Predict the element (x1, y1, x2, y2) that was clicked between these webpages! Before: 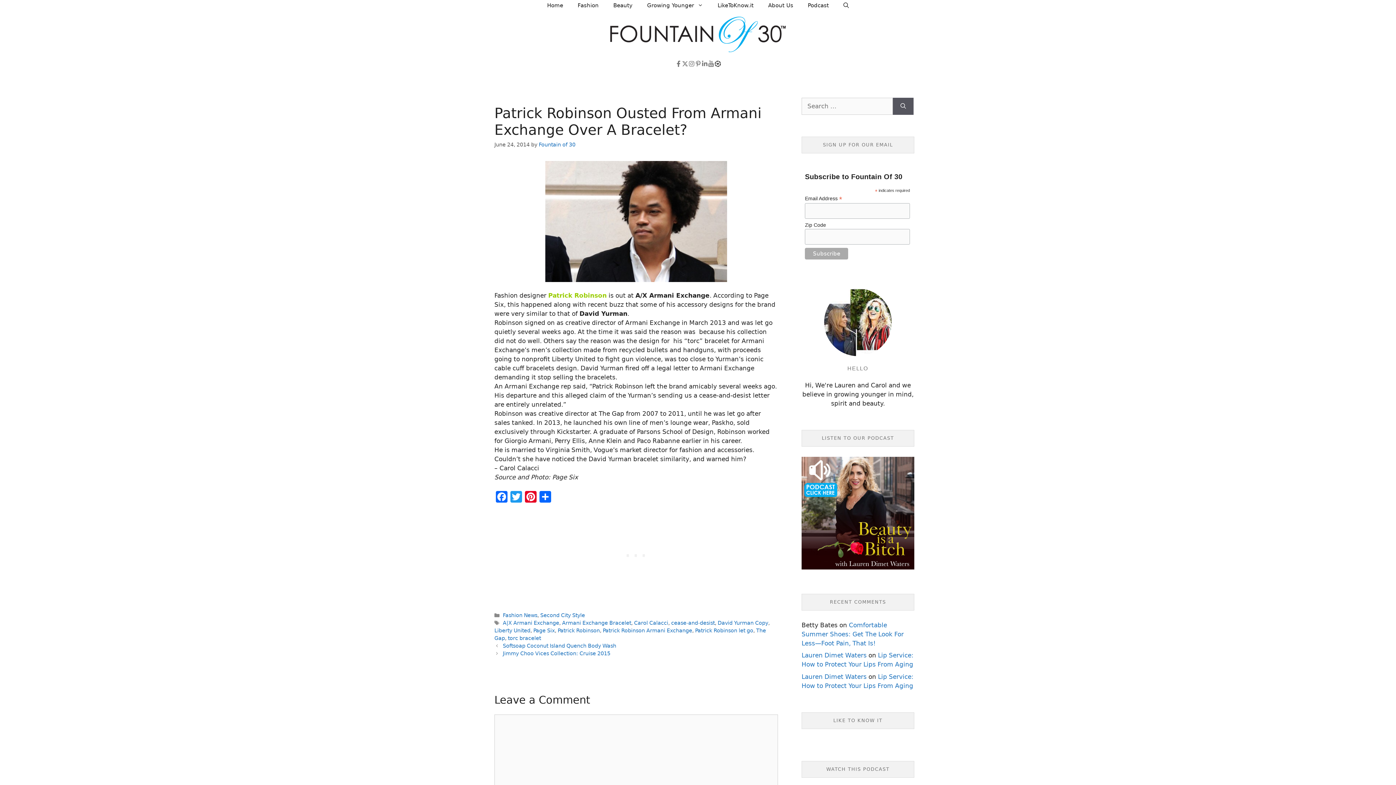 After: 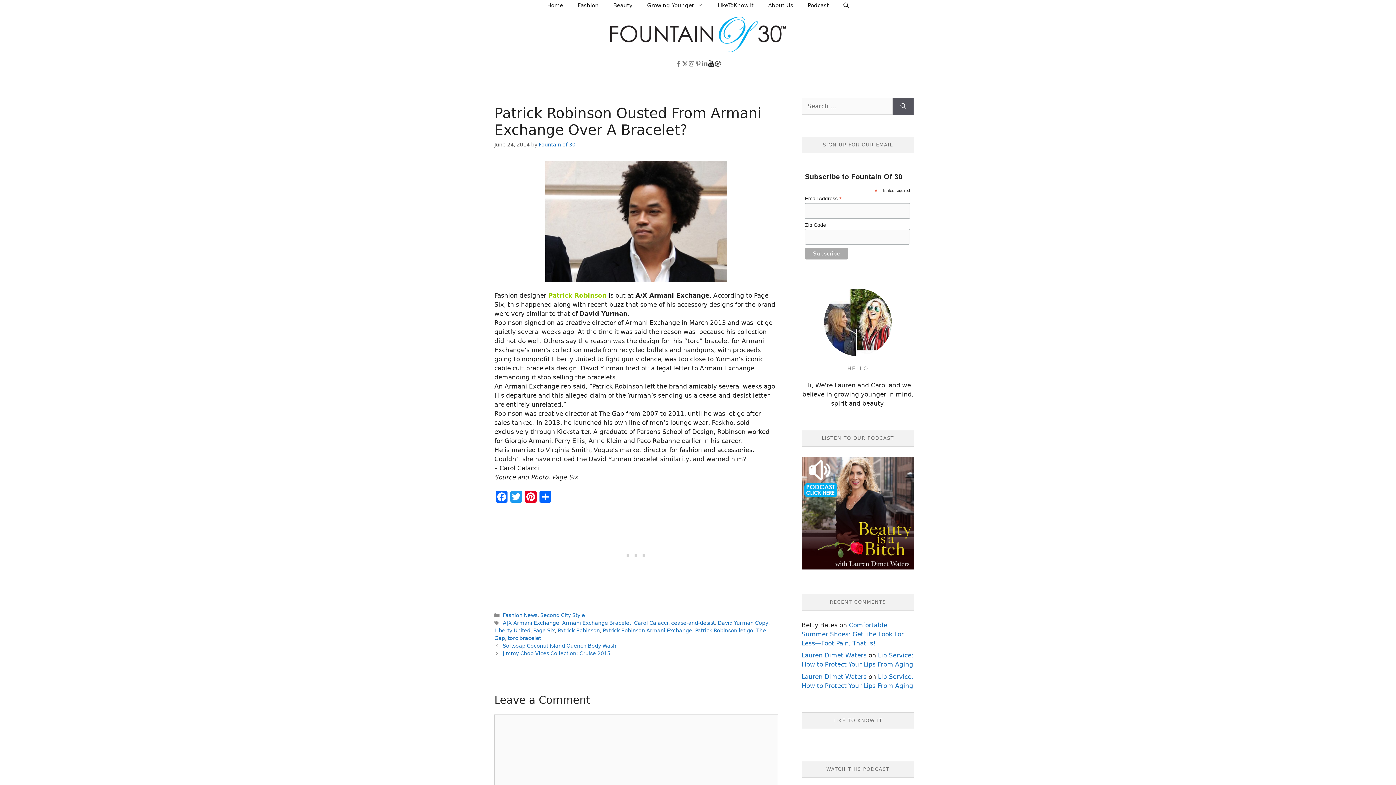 Action: bbox: (708, 60, 714, 66)